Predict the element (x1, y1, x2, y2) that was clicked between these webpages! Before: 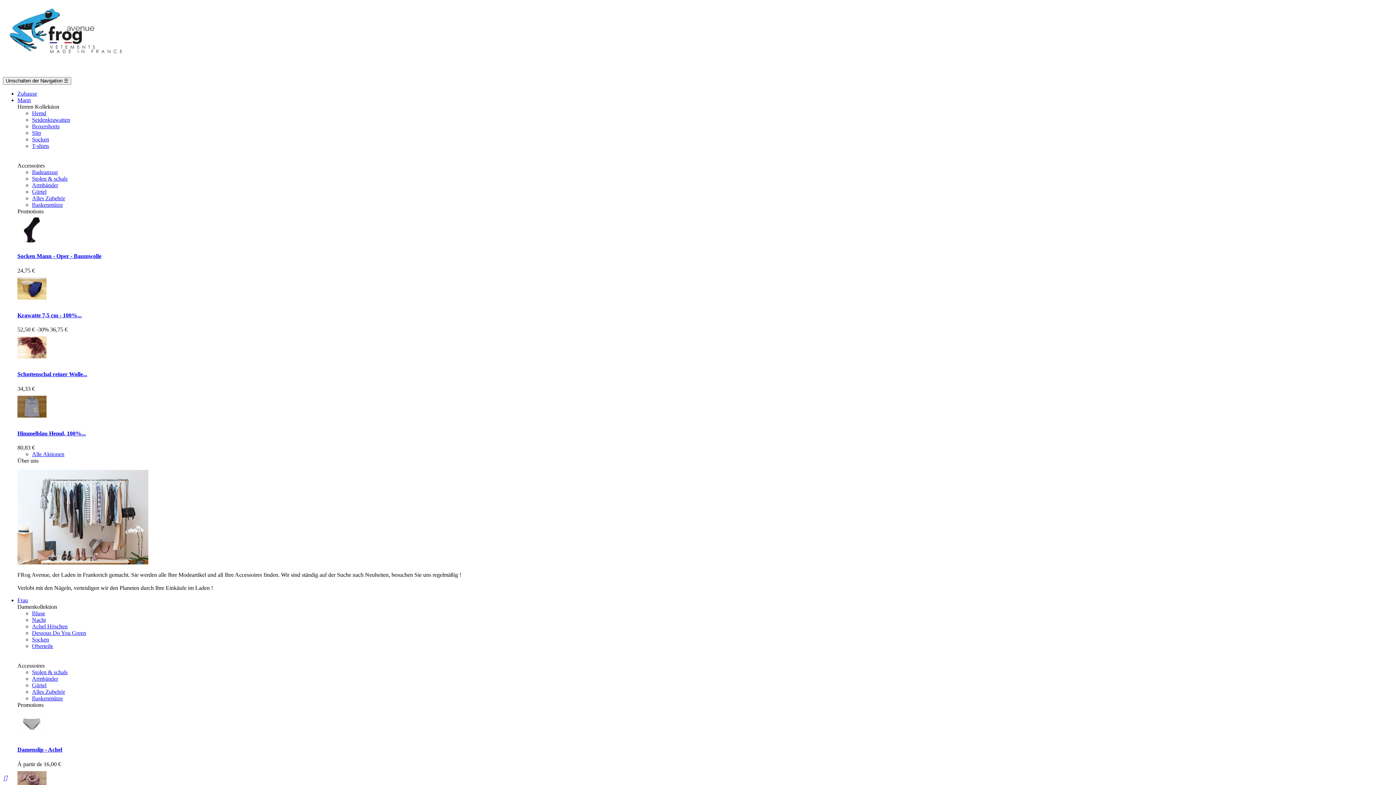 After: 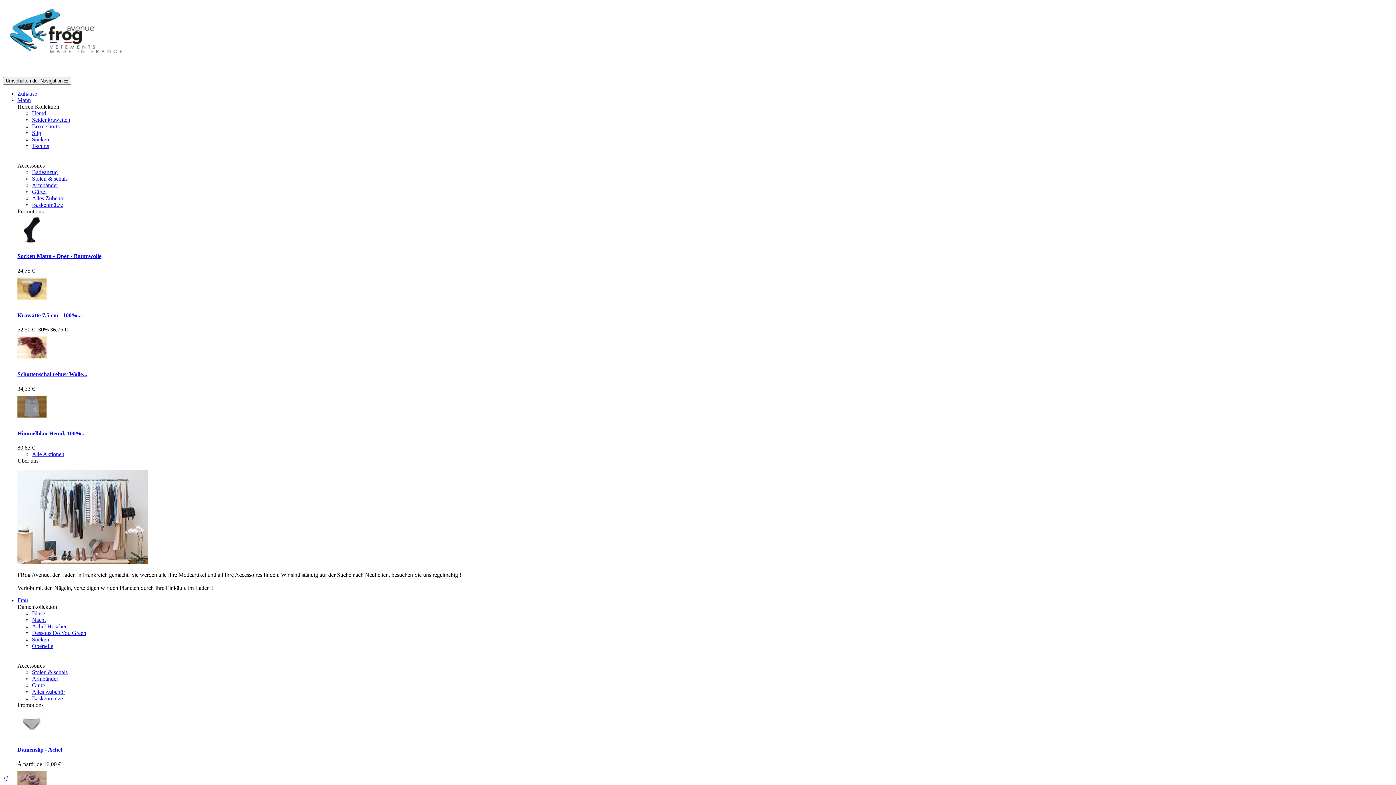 Action: label: Alle Aktionen bbox: (32, 451, 64, 457)